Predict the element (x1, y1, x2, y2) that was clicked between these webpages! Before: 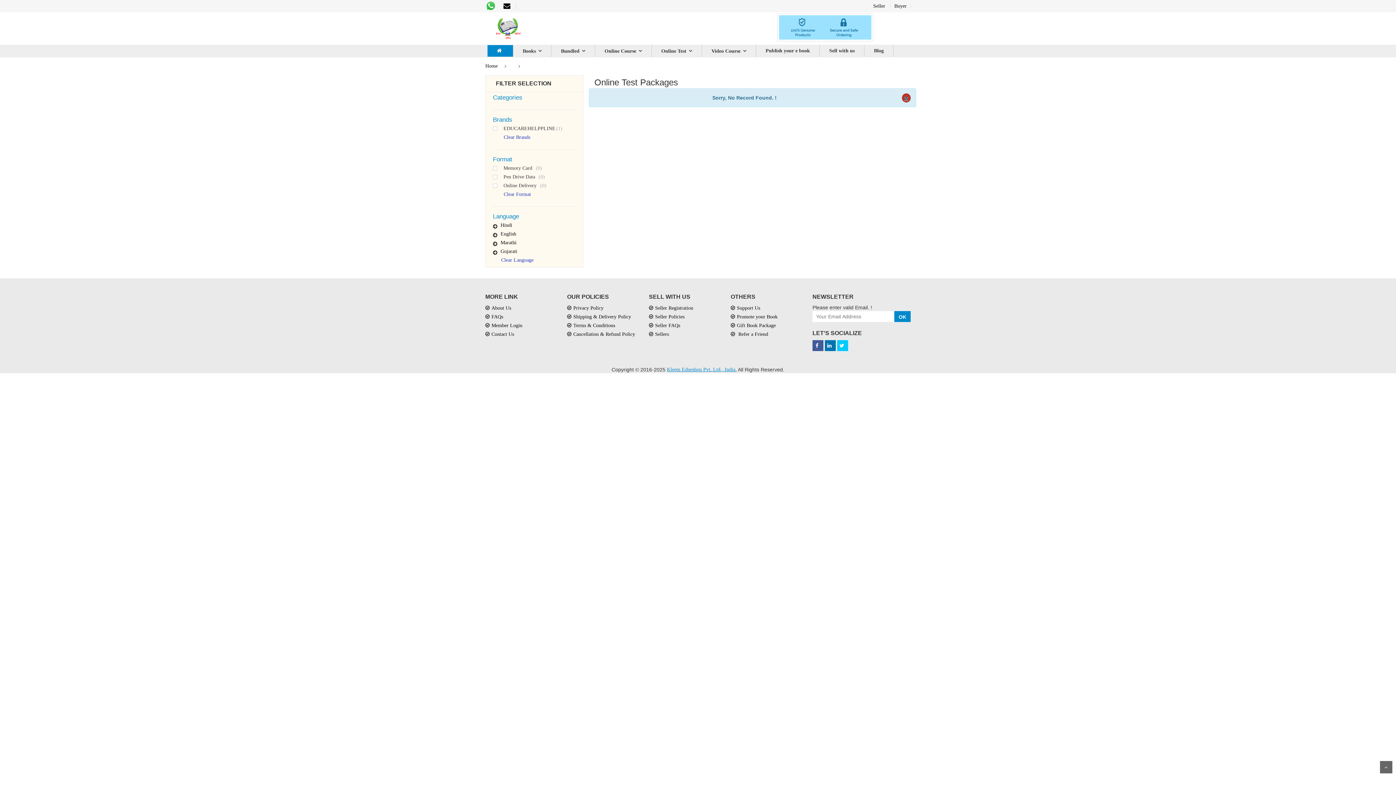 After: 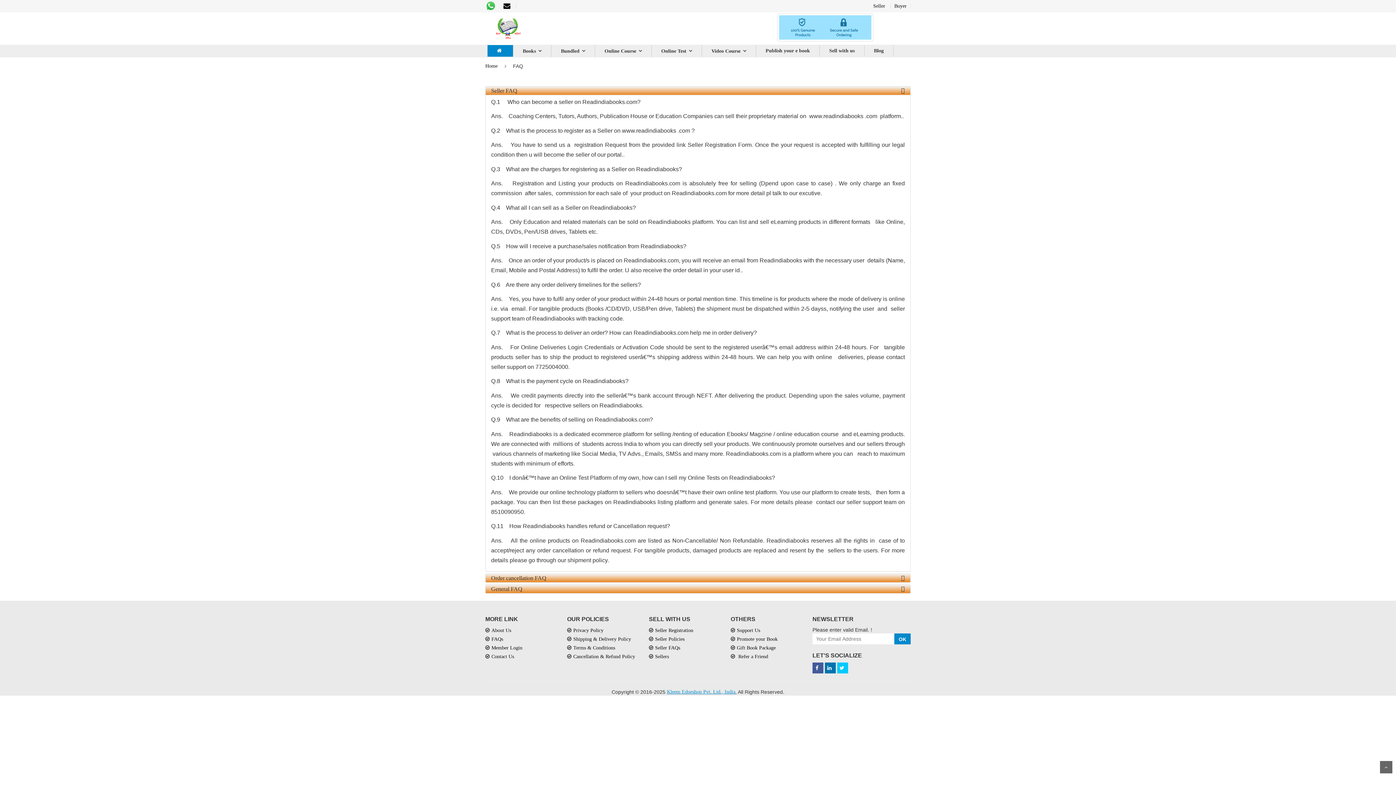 Action: bbox: (655, 322, 680, 328) label: Seller FAQs